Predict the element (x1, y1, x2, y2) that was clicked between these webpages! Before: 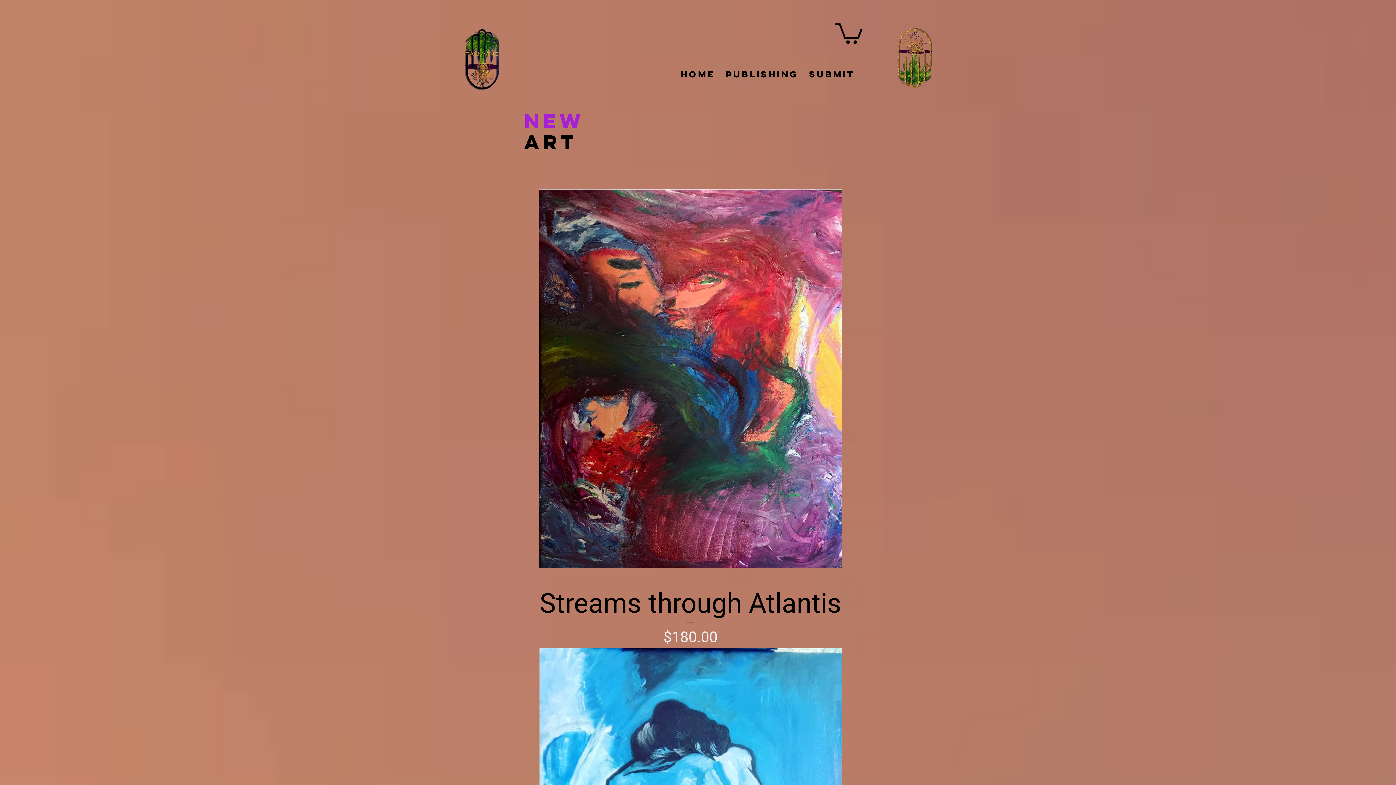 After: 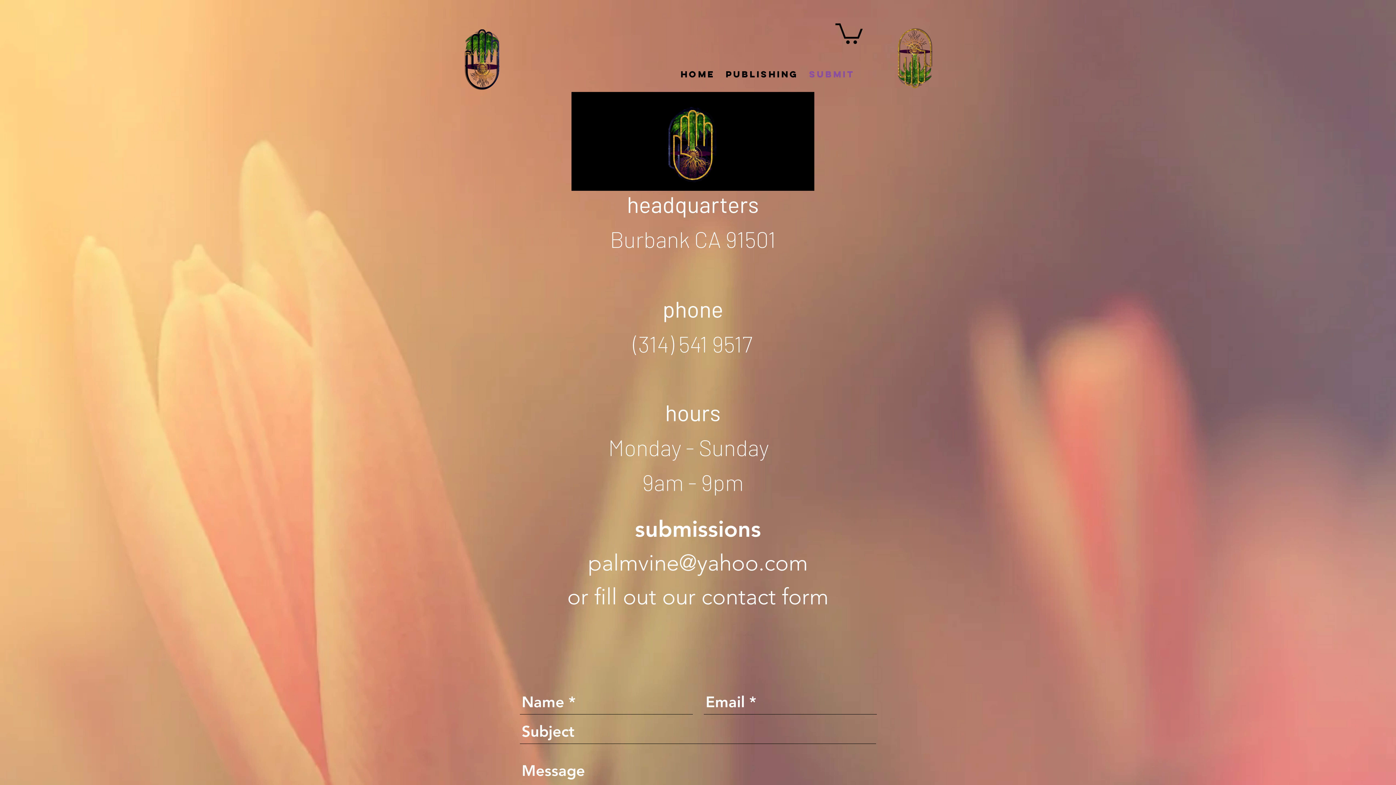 Action: bbox: (804, 53, 860, 94) label: Submit